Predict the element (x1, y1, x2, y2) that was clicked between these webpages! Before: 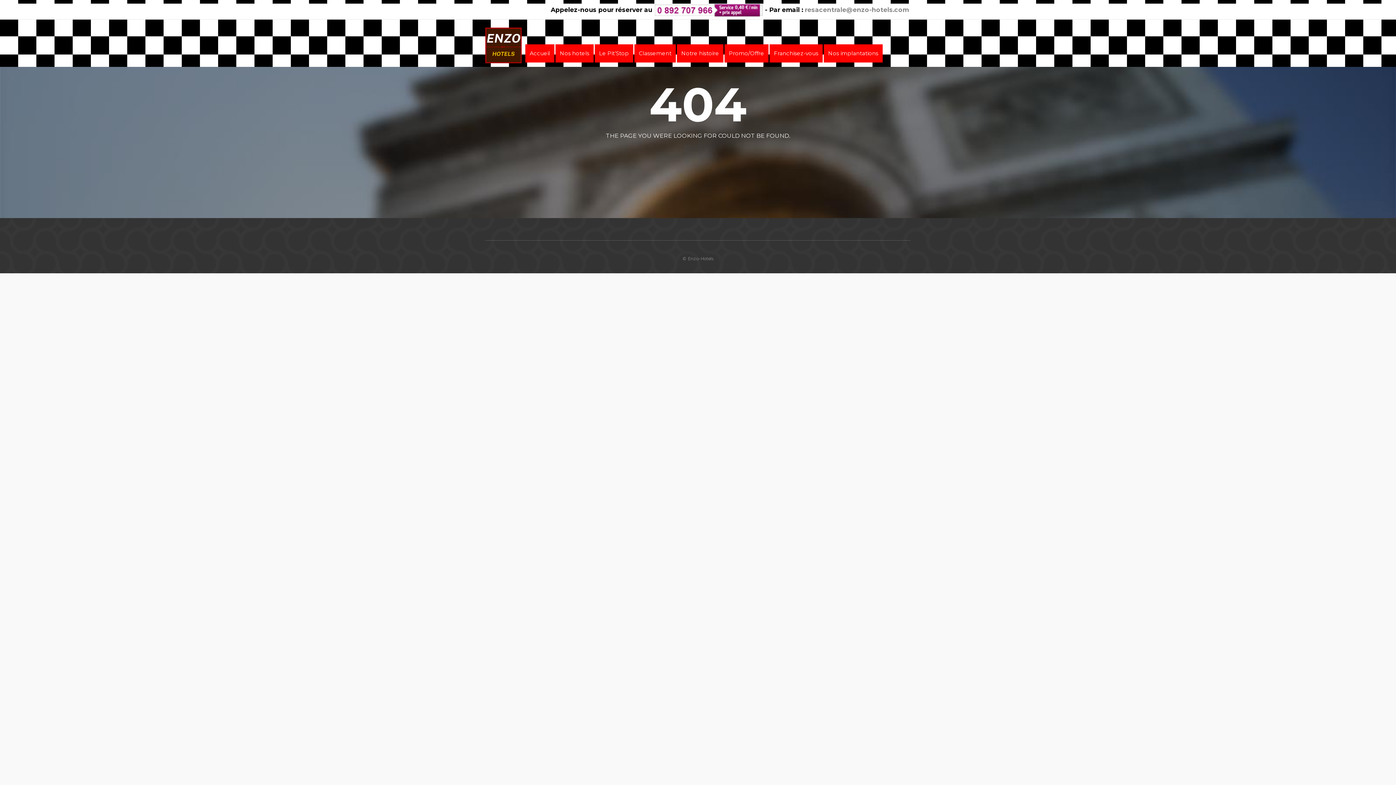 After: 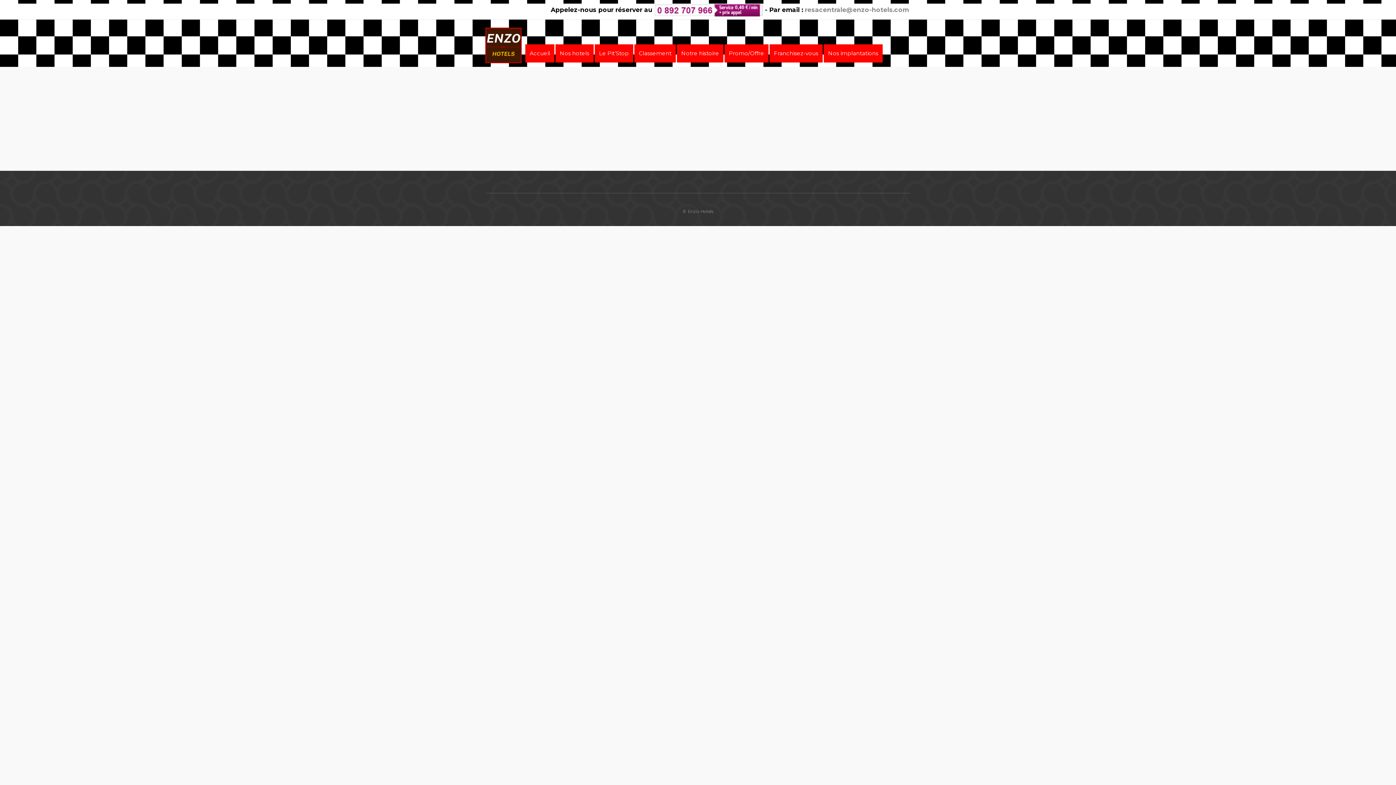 Action: bbox: (724, 49, 768, 62) label: Promo/Offre